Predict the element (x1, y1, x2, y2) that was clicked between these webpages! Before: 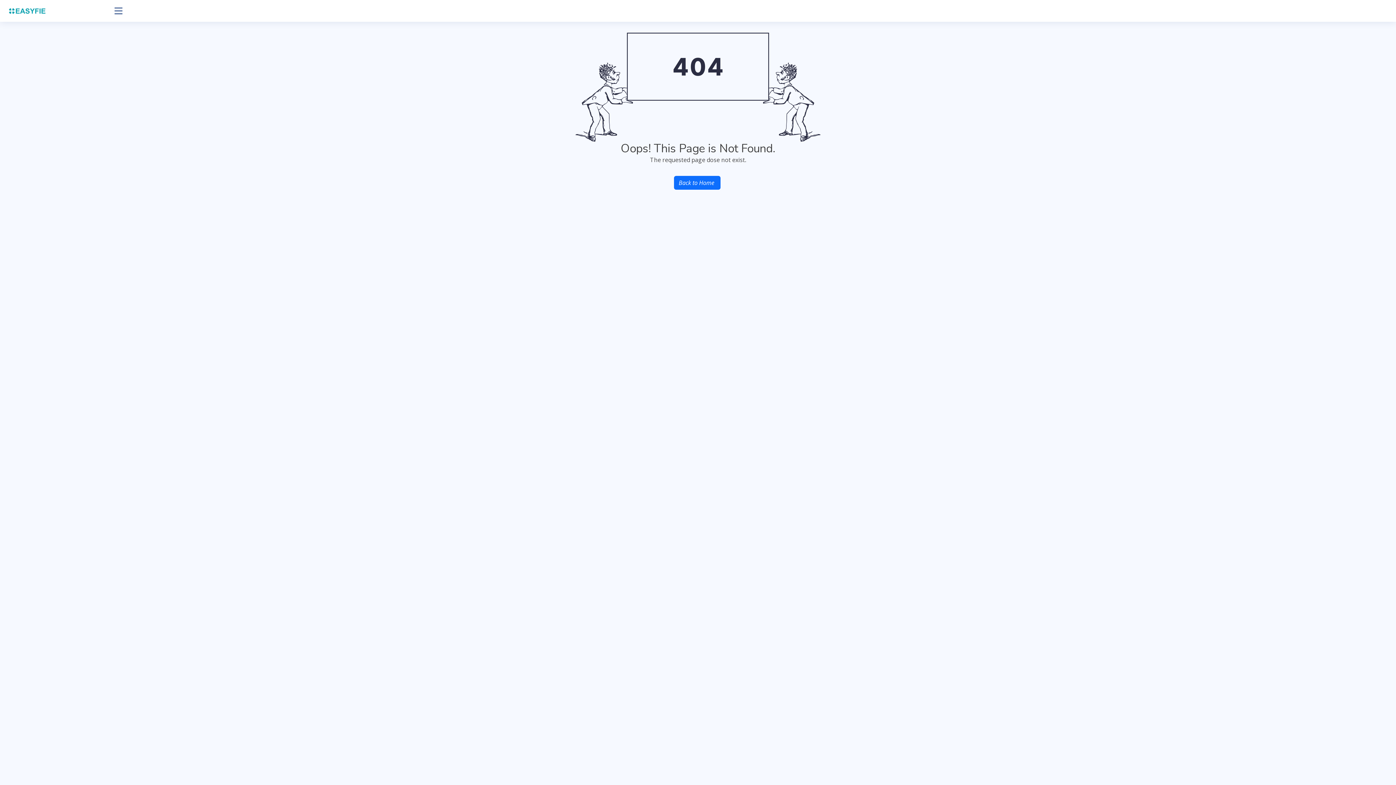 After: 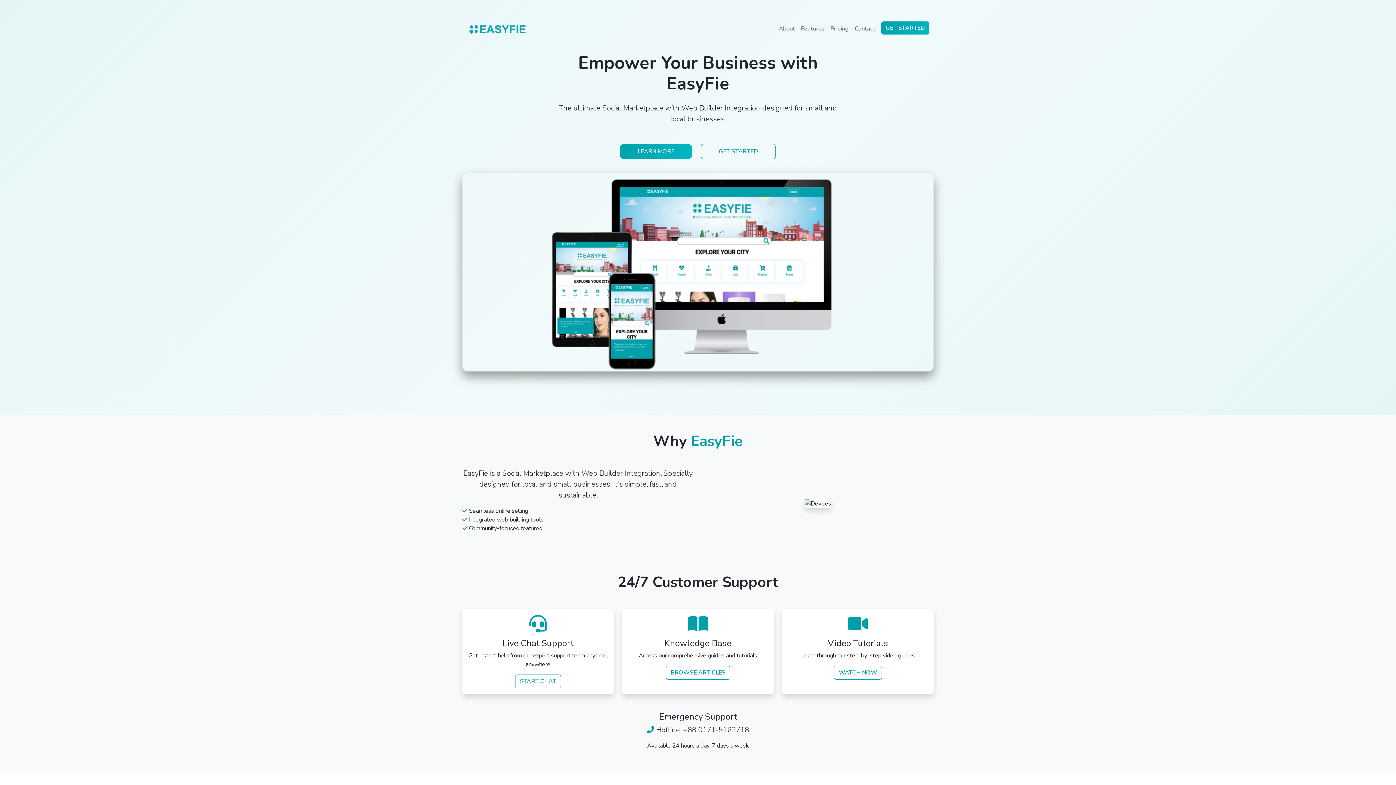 Action: bbox: (674, 176, 720, 189) label: Back to Home